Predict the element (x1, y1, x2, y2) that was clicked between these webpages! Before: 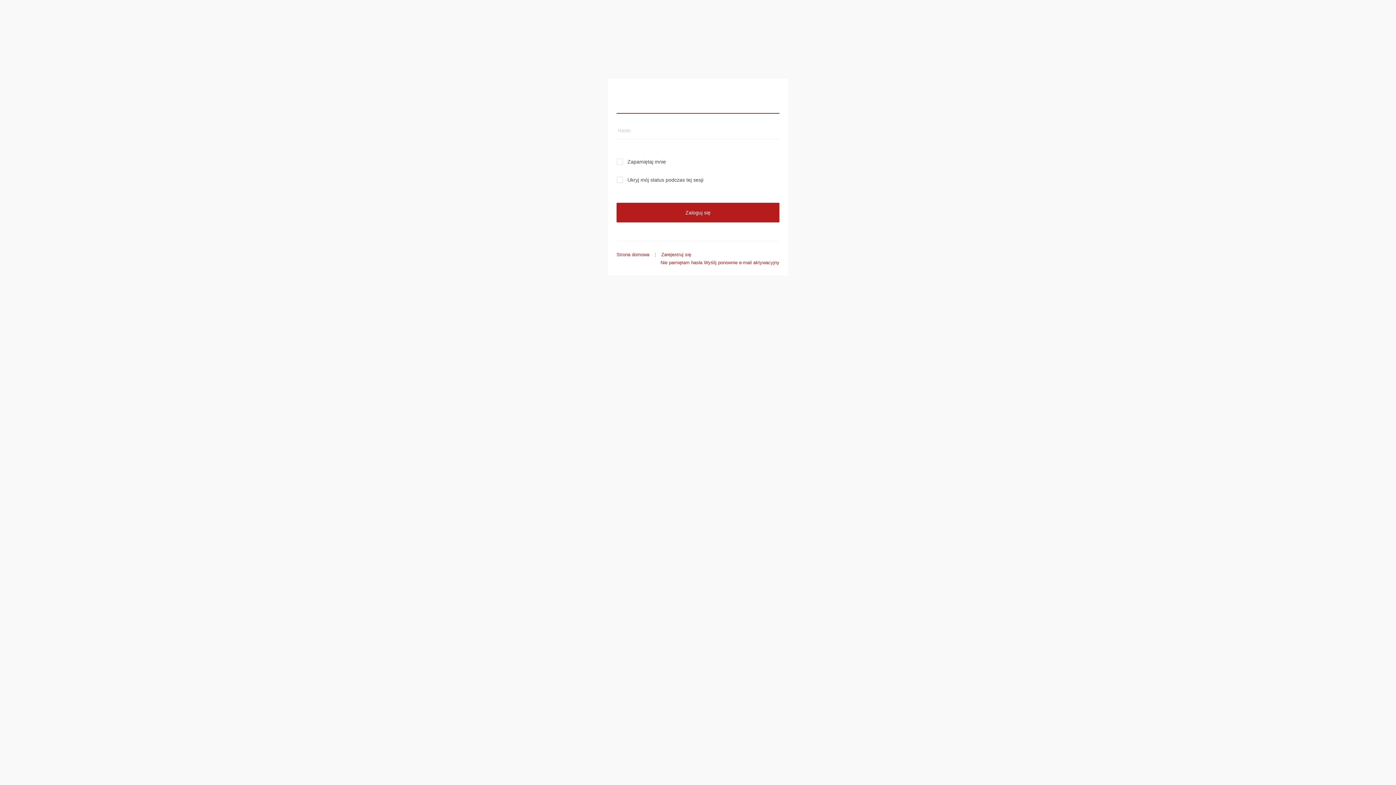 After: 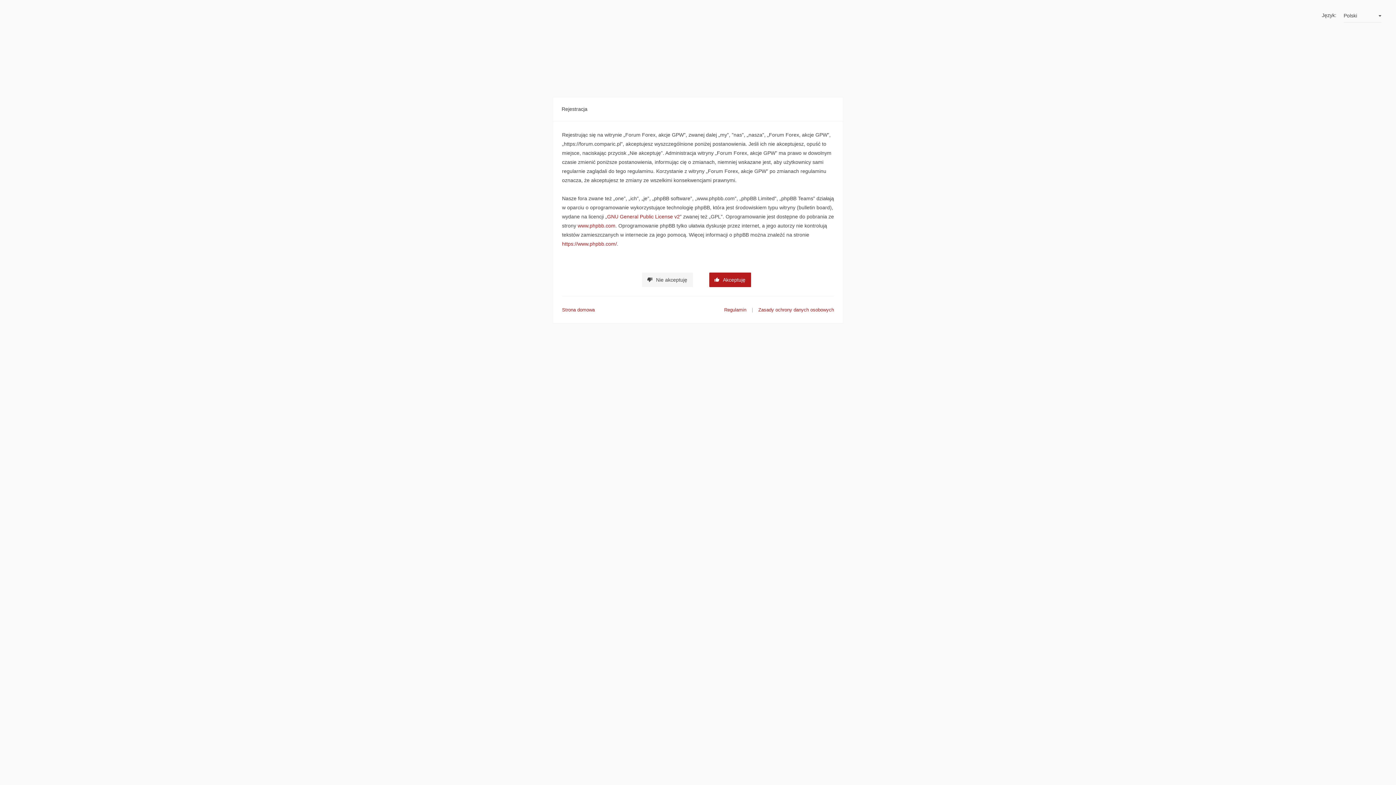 Action: label: Zarejestruj się bbox: (661, 251, 691, 257)